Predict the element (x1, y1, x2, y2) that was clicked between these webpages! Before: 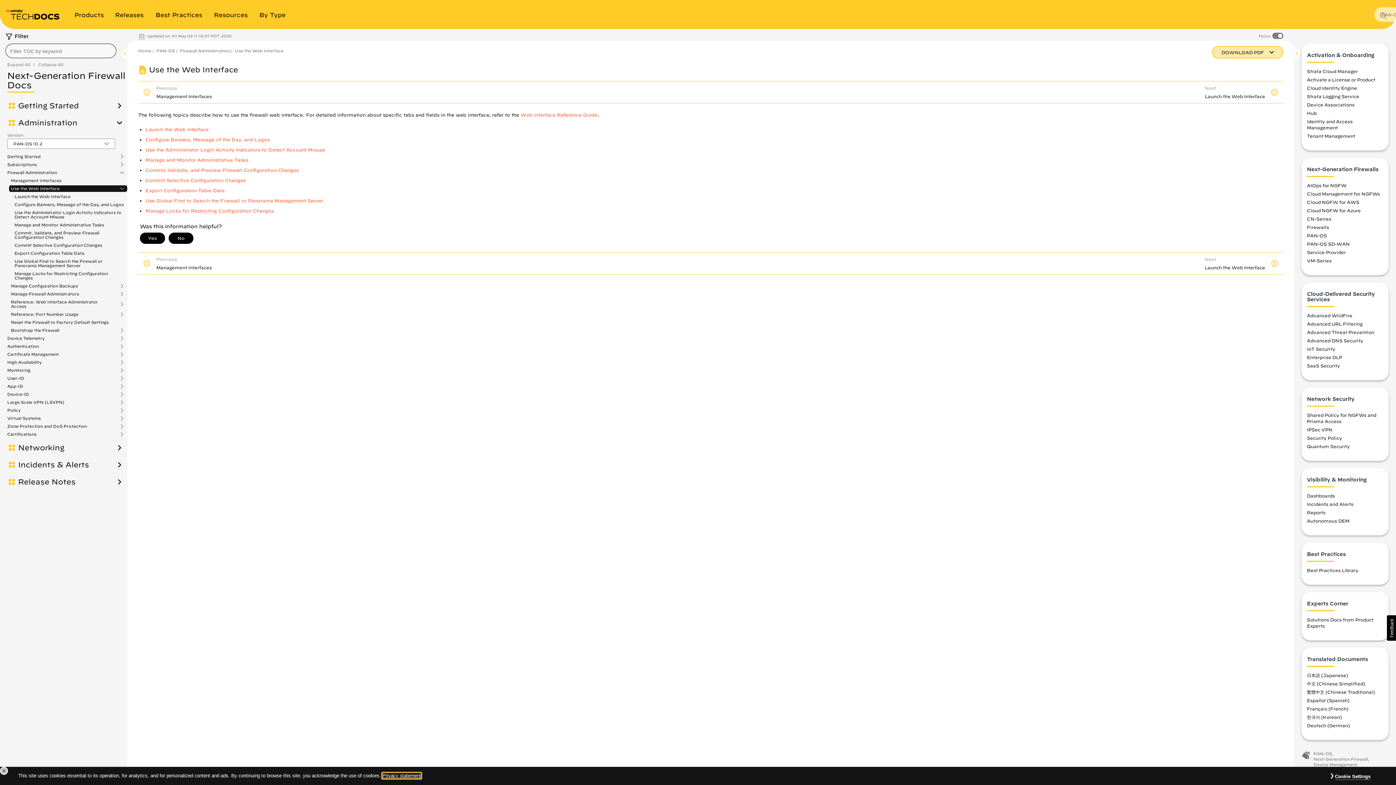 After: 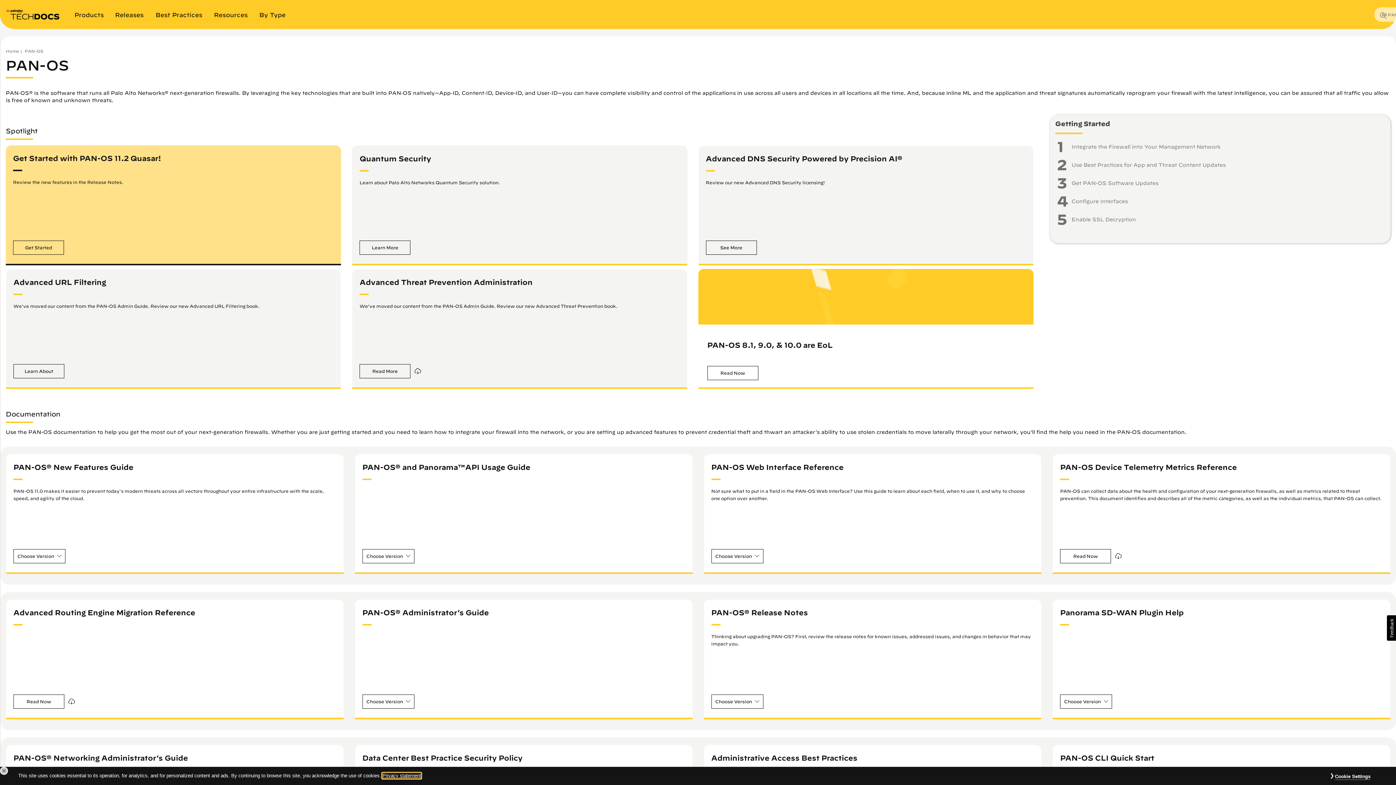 Action: bbox: (156, 48, 174, 52) label: PAN-OS